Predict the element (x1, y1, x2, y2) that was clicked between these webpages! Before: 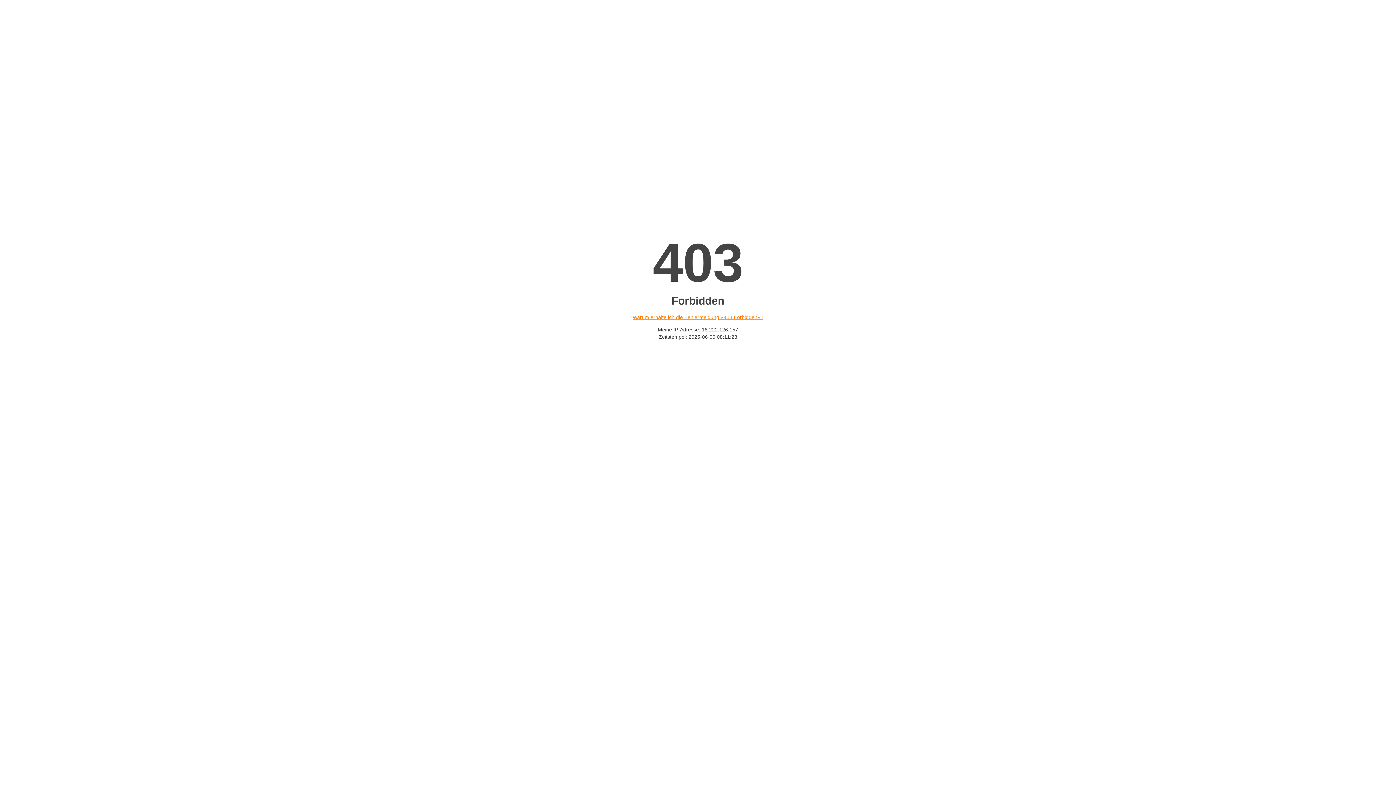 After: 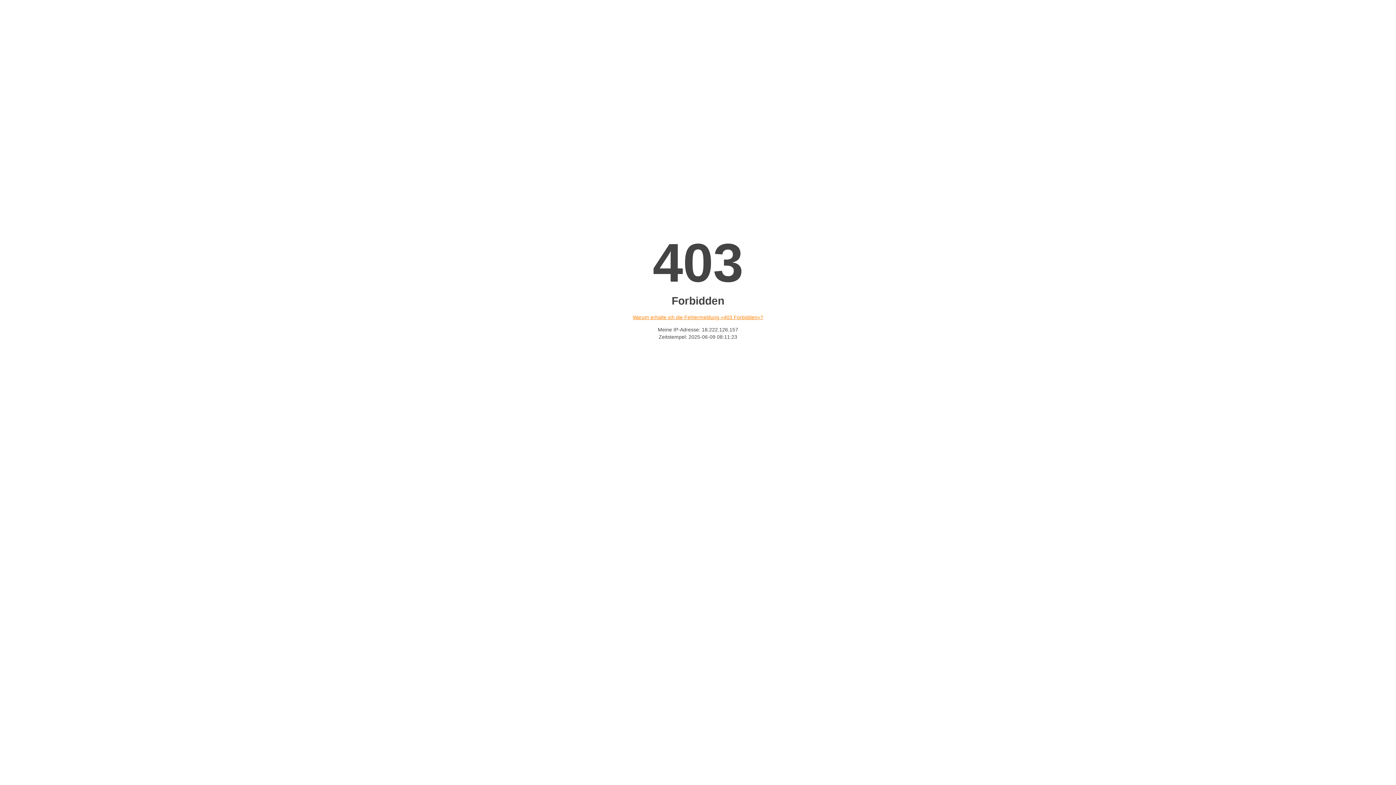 Action: label: Warum erhalte ich die Fehlermeldung «403 Forbidden»? bbox: (632, 314, 763, 320)